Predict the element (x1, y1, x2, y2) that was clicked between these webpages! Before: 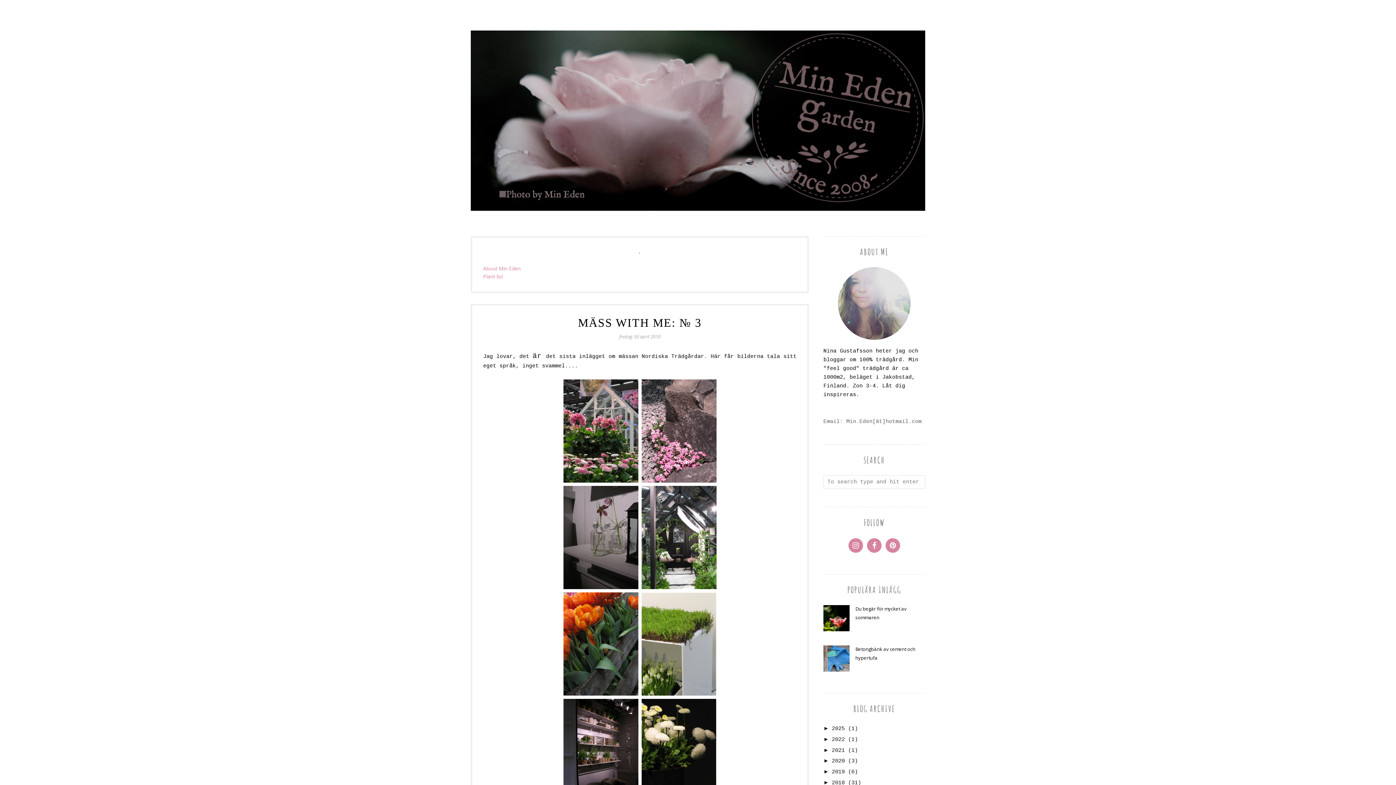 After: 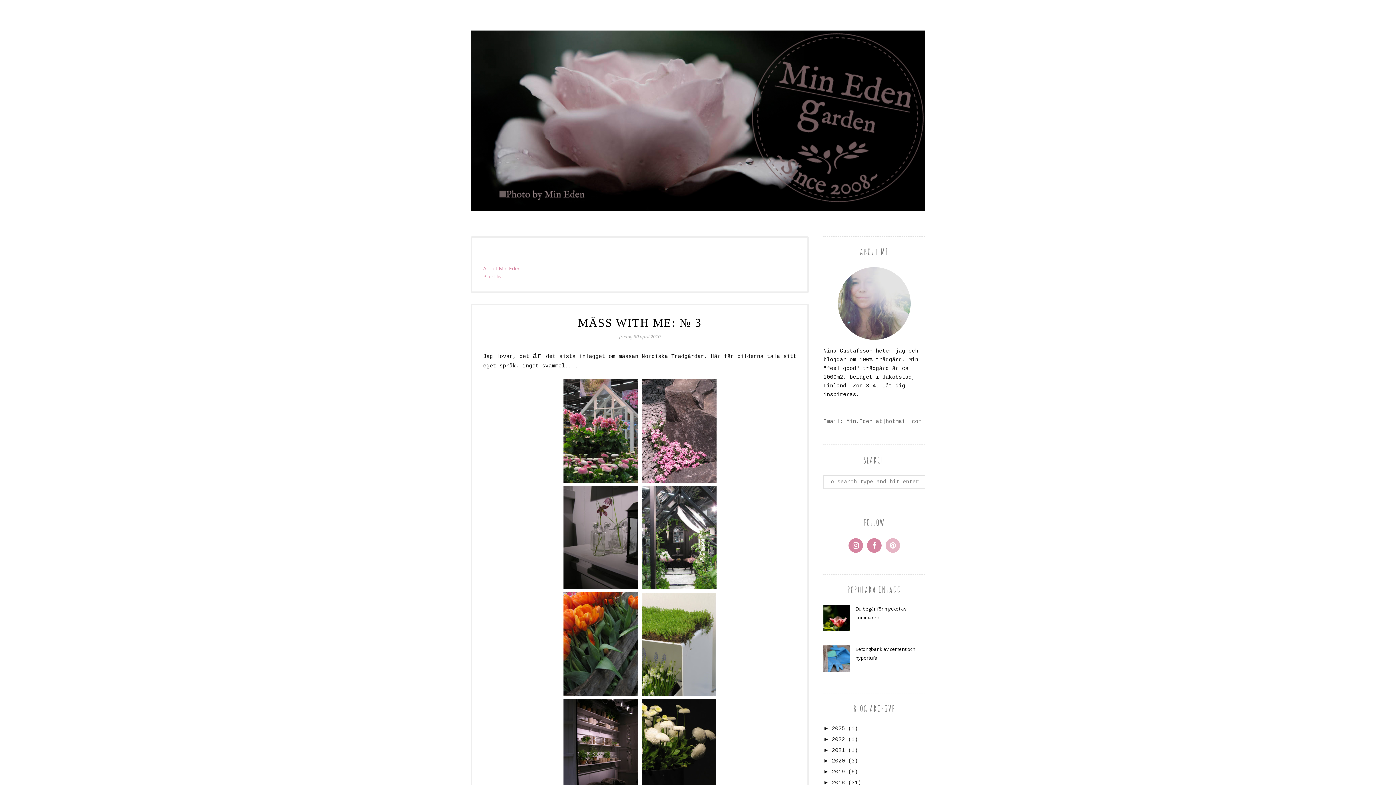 Action: bbox: (885, 538, 900, 553)